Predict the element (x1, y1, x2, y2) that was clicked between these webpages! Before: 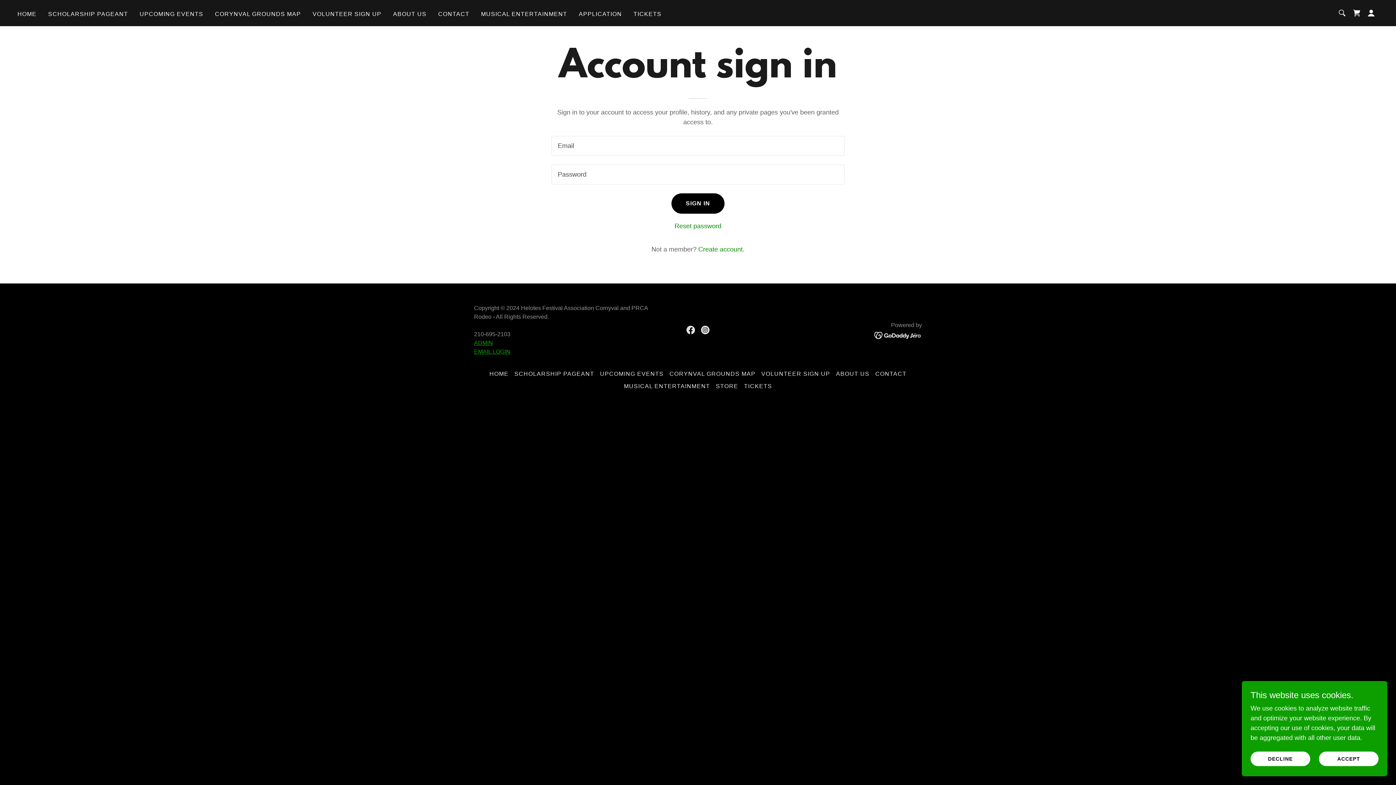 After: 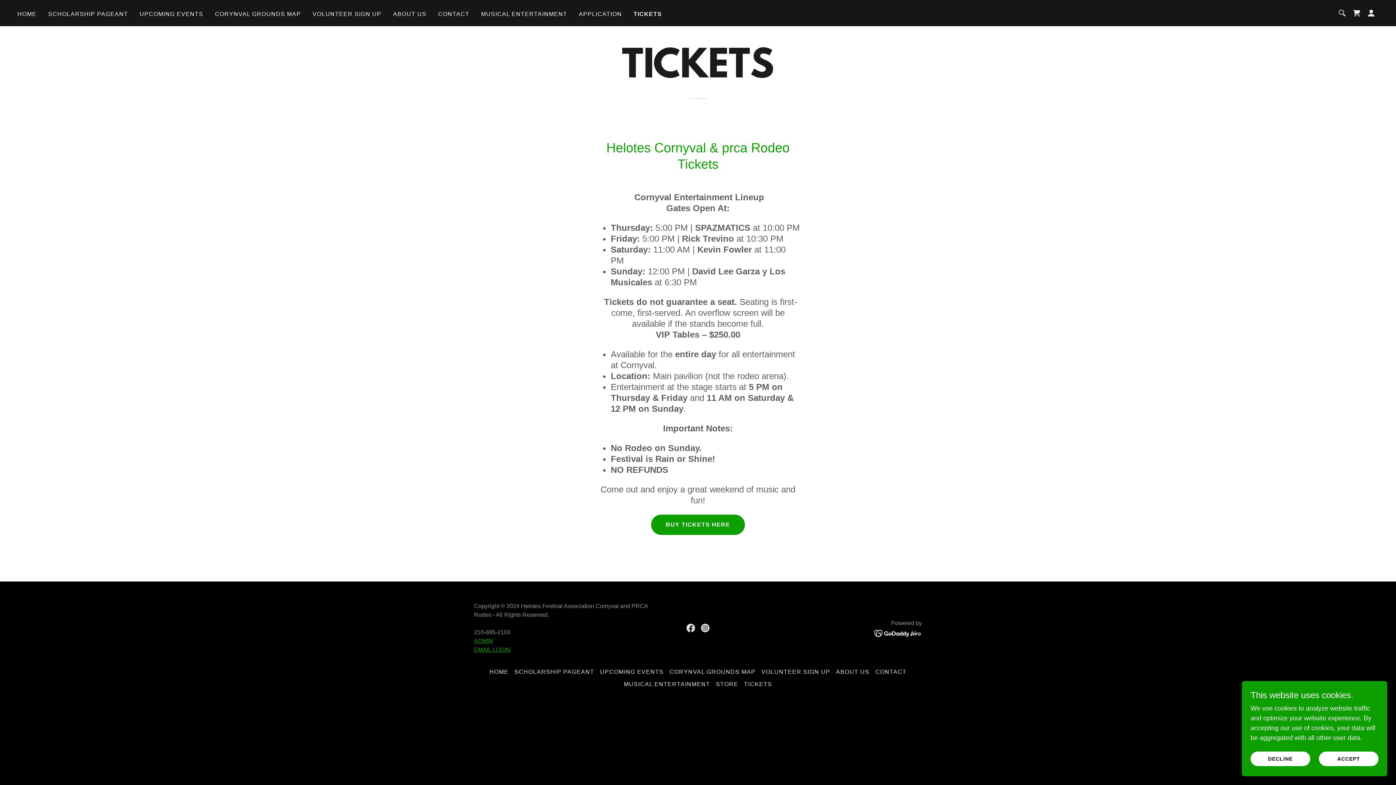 Action: label: TICKETS bbox: (741, 380, 775, 392)